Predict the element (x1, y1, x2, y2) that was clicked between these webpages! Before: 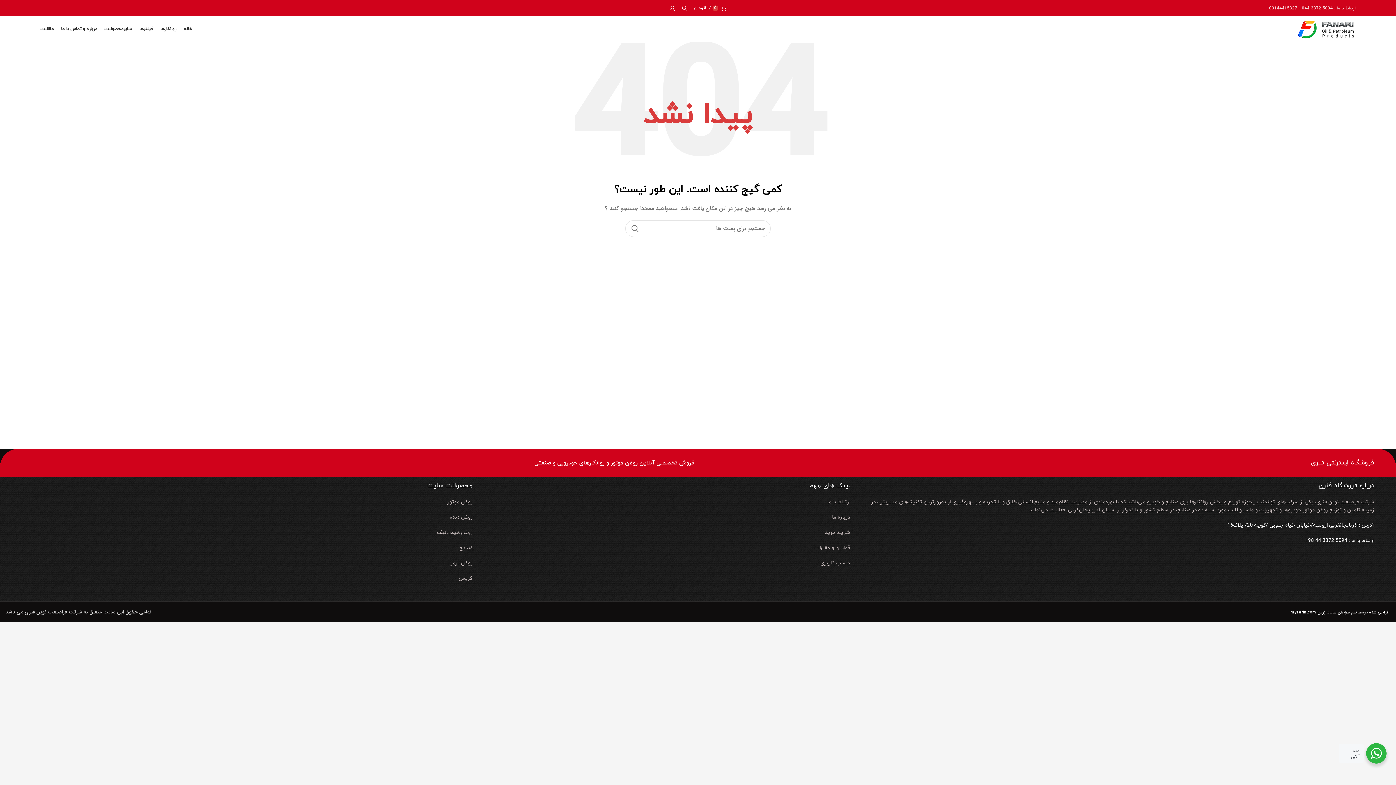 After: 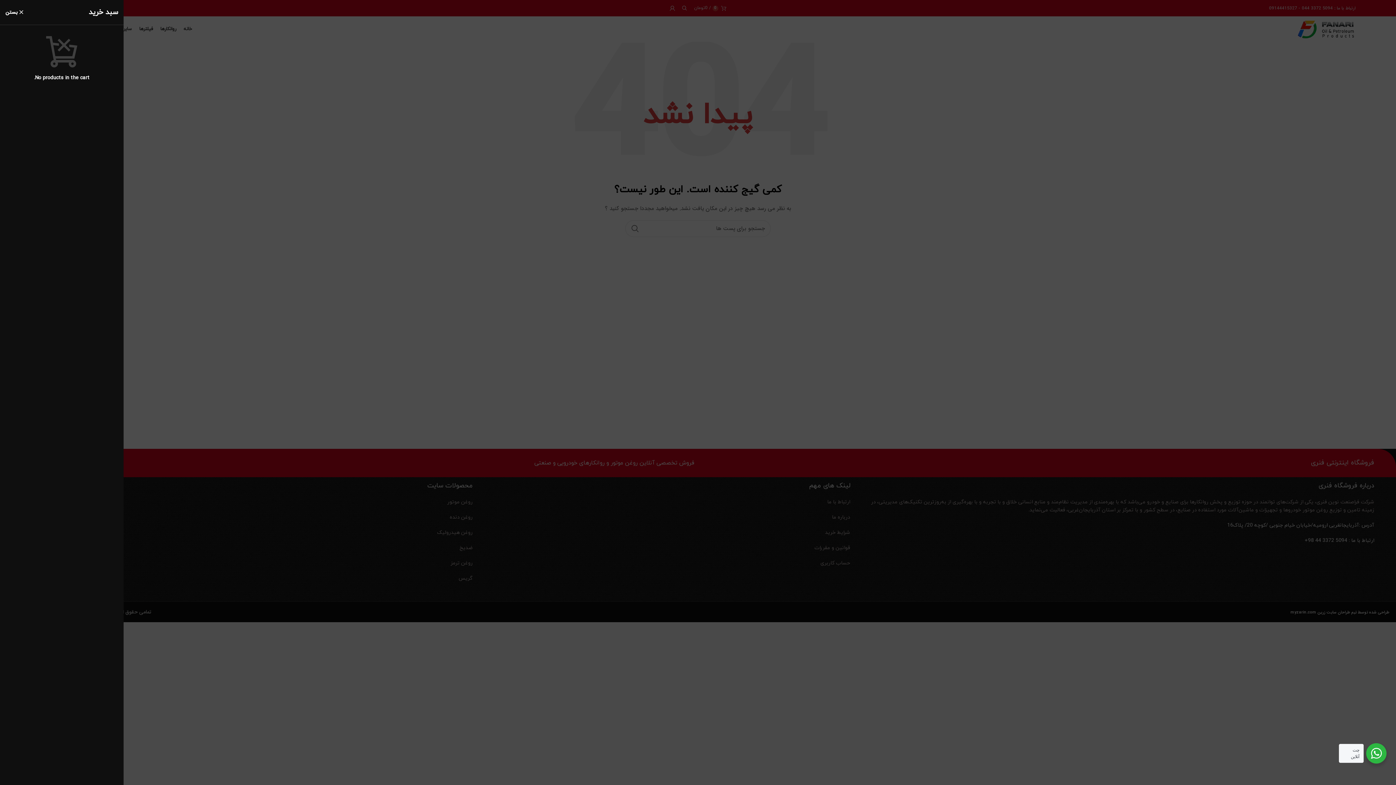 Action: bbox: (690, 0, 730, 15) label: 0 / 0تومان